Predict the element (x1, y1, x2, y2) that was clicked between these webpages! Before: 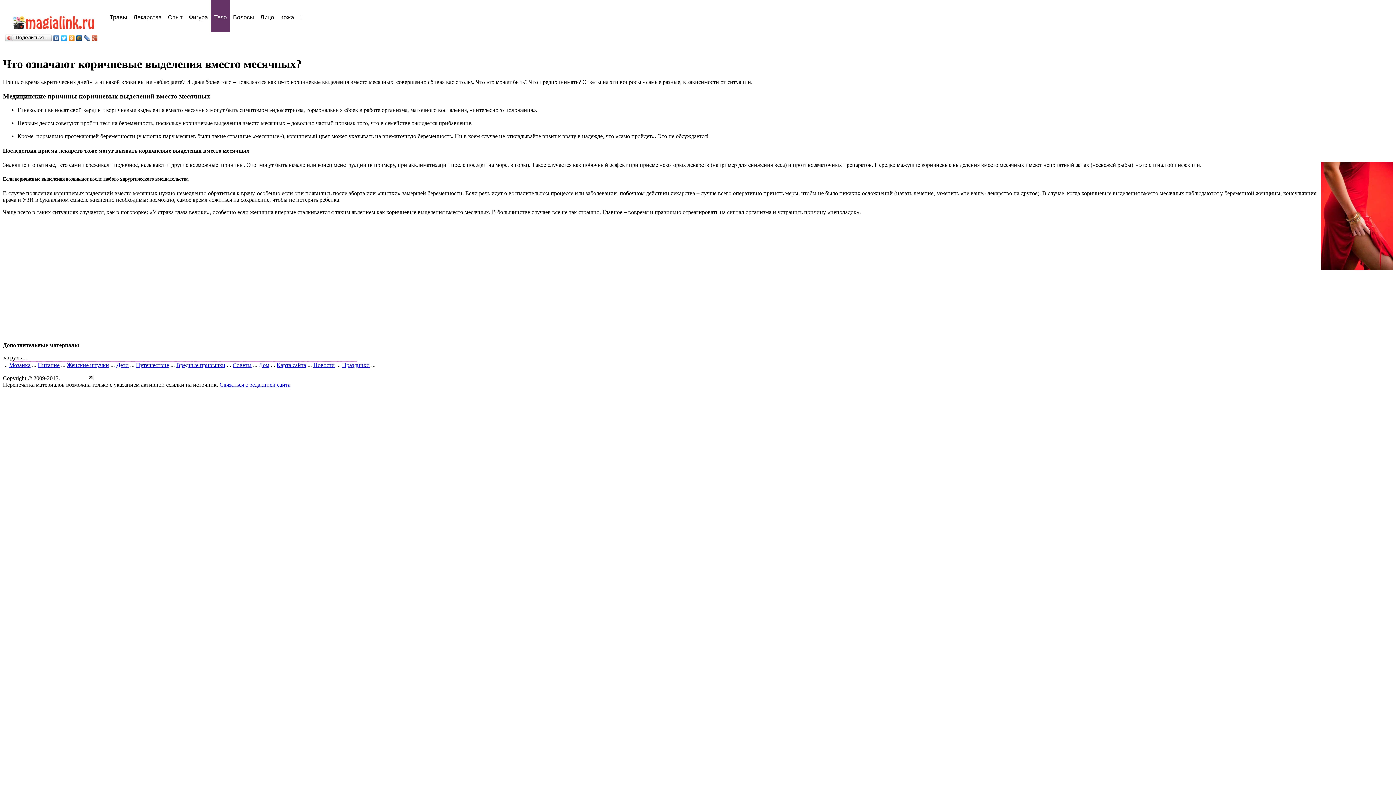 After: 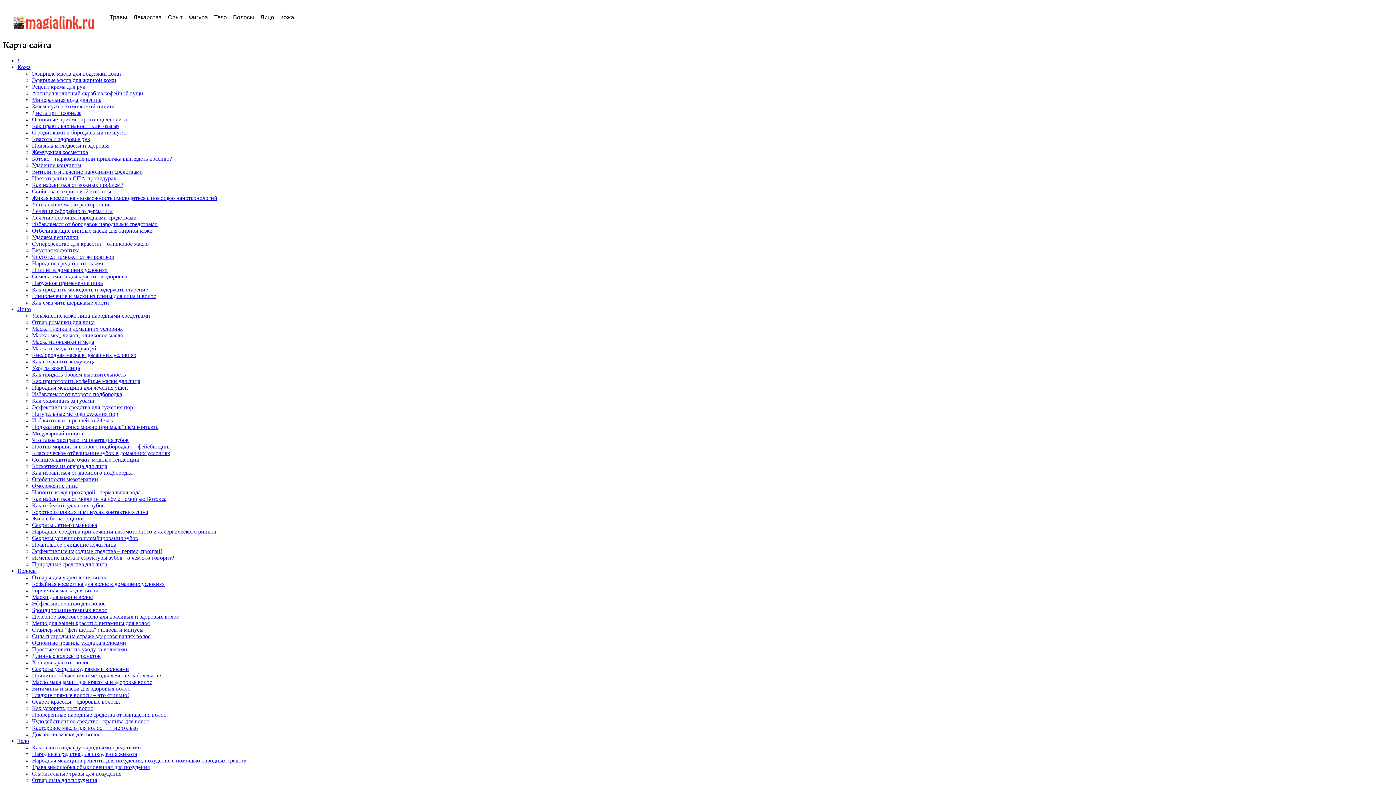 Action: bbox: (276, 362, 306, 368) label: Карта сайта